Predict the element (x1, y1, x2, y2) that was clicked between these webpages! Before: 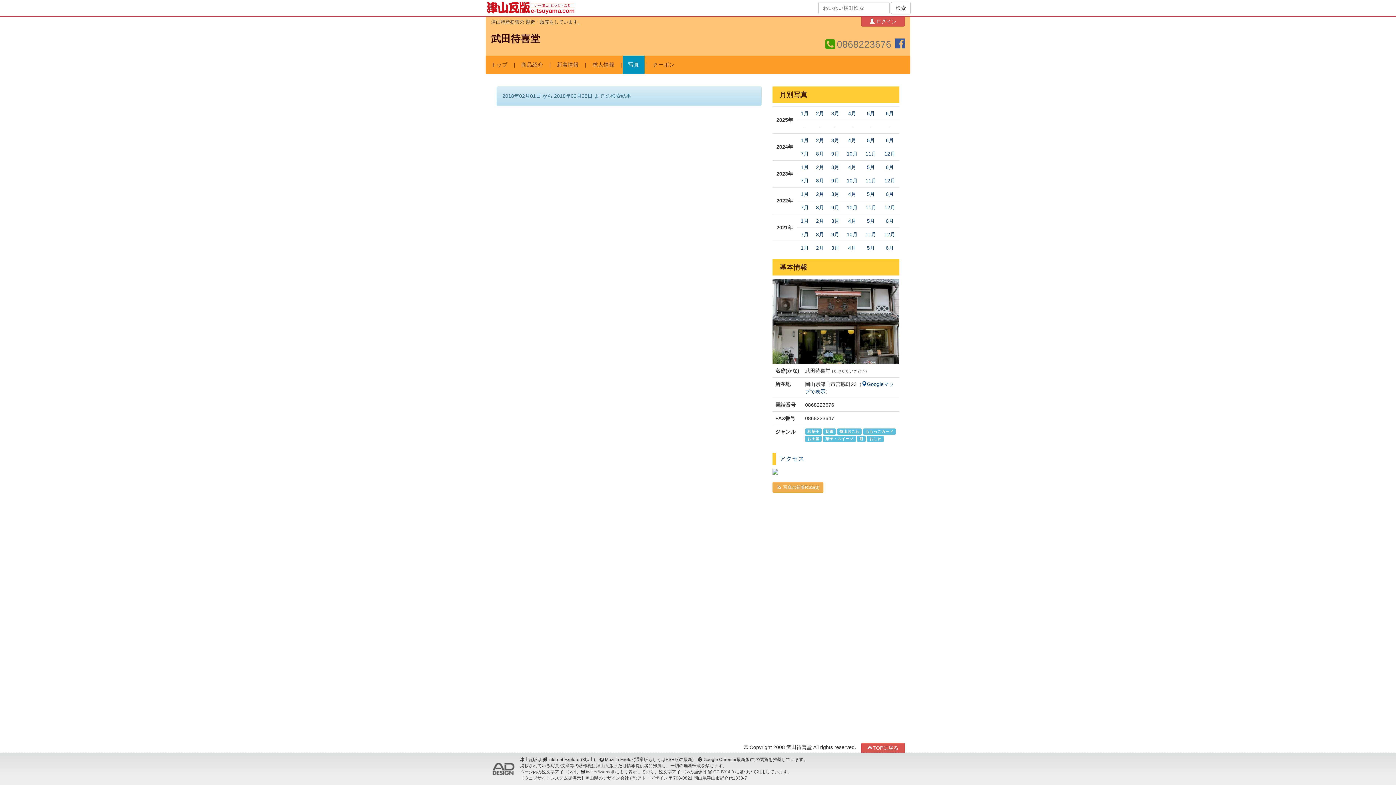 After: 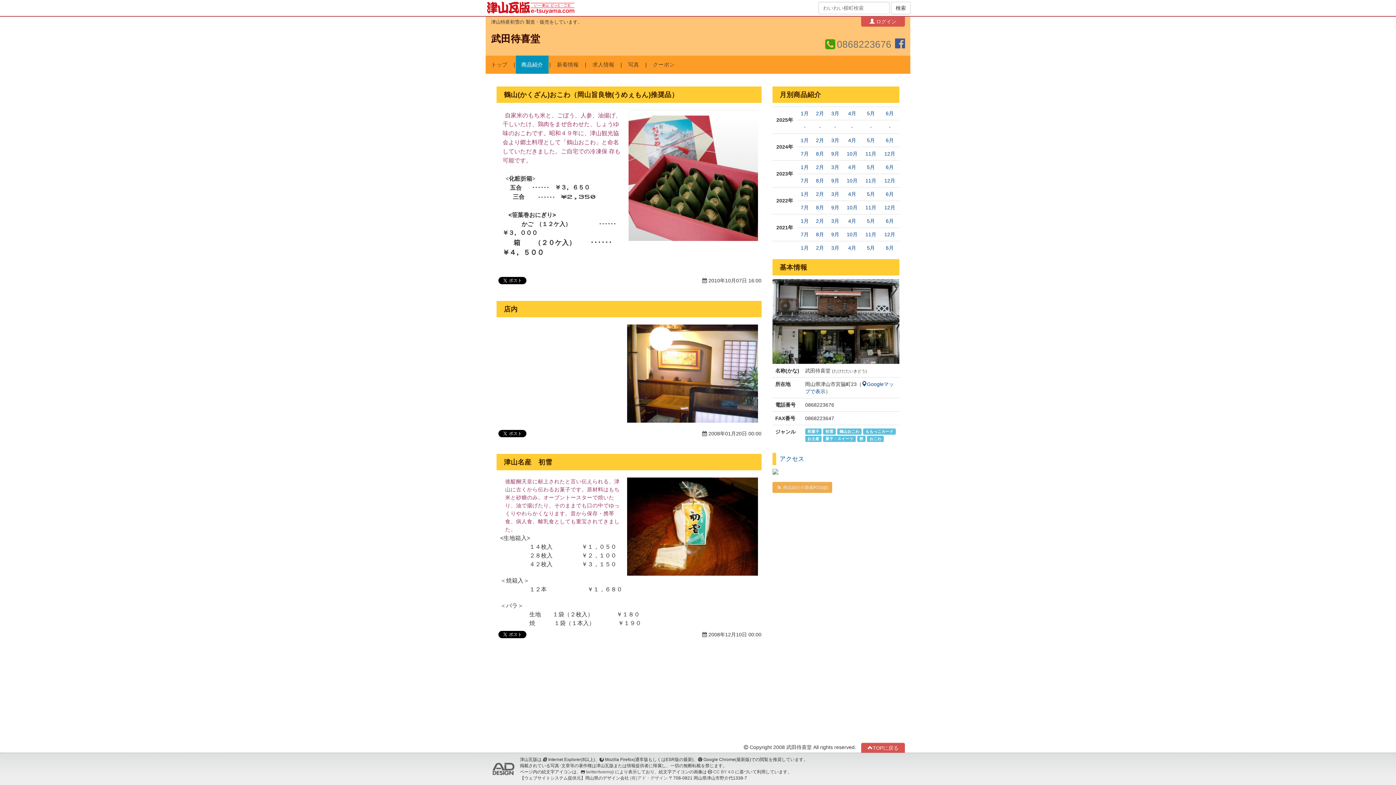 Action: label: 商品紹介 bbox: (516, 55, 548, 73)